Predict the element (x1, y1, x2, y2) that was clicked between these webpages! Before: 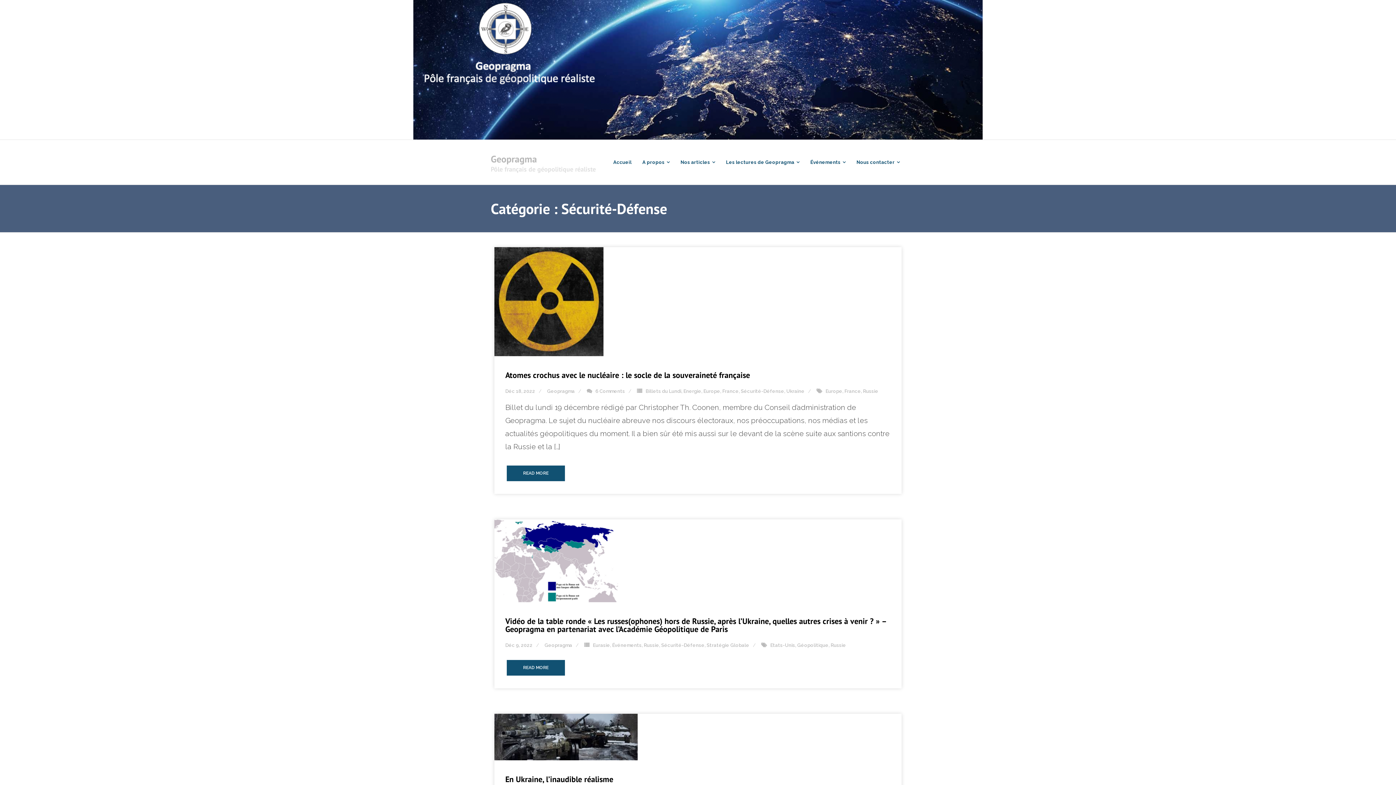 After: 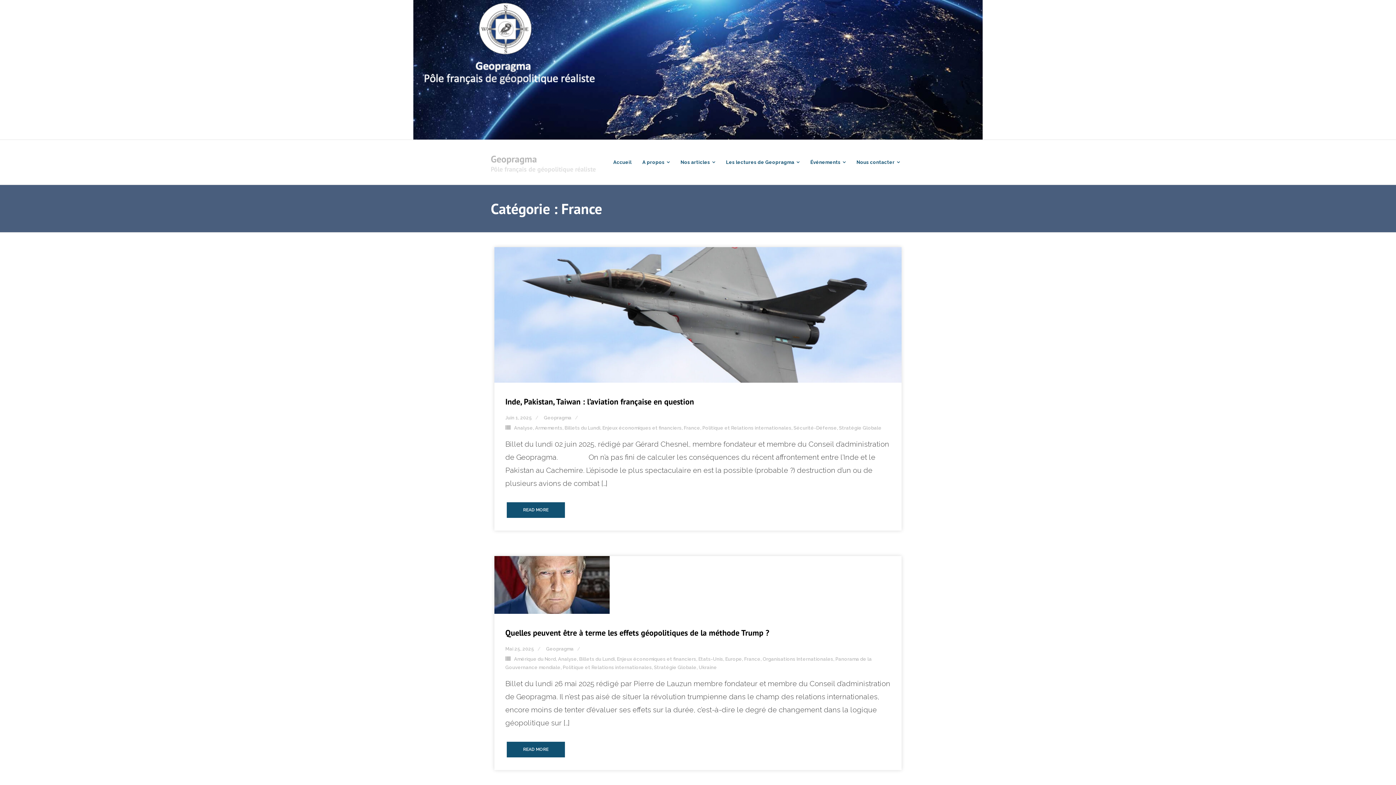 Action: bbox: (722, 388, 738, 394) label: France